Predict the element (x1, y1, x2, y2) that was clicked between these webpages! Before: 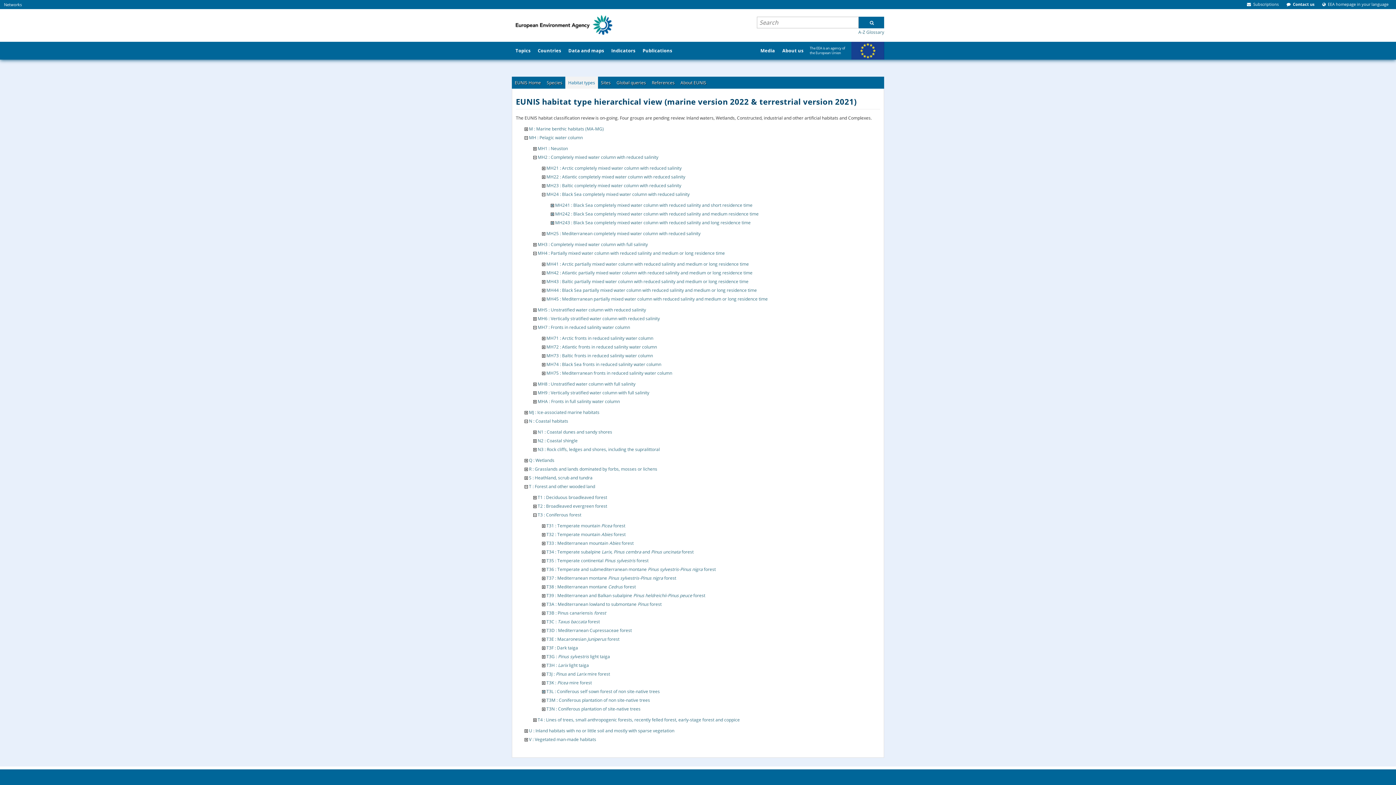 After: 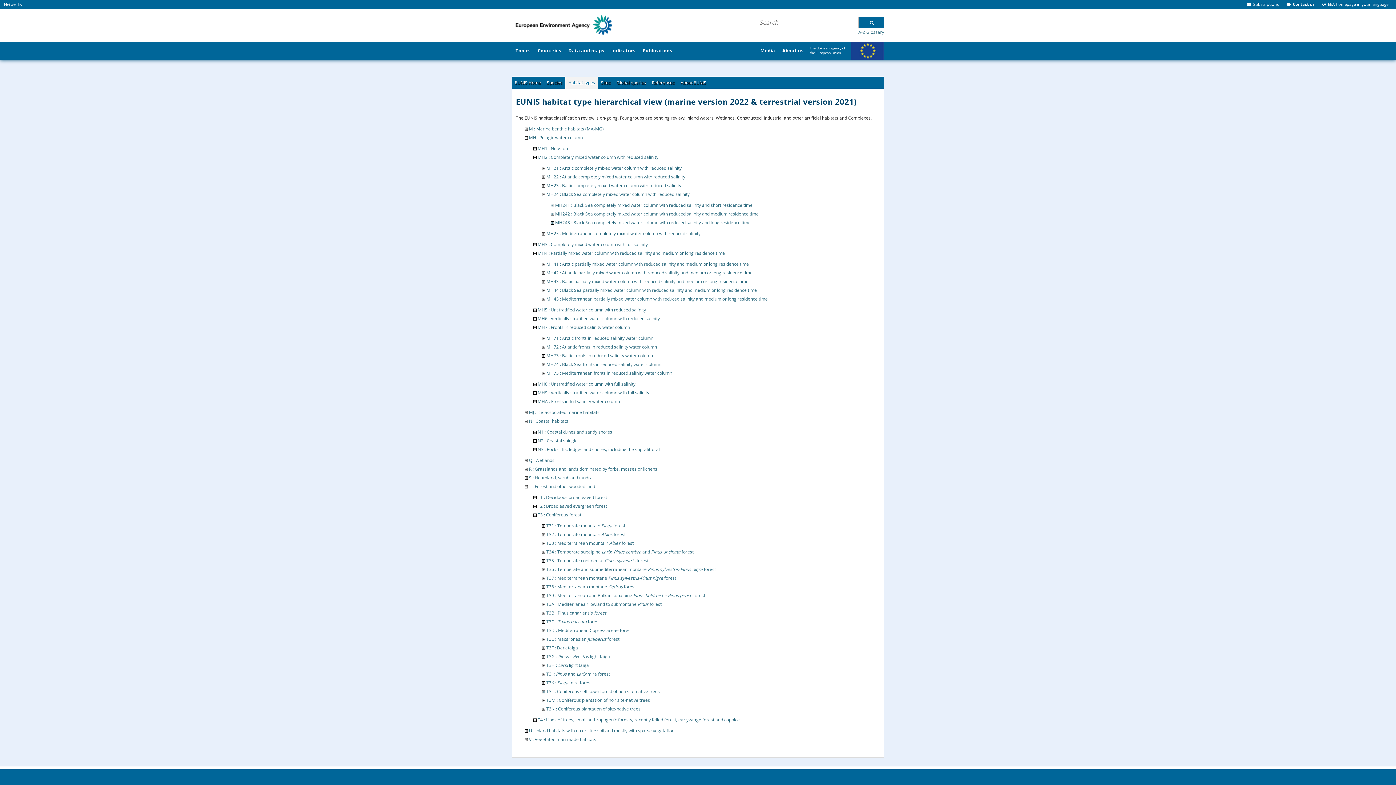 Action: label: The EEA is an agency of the European Union bbox: (807, 41, 850, 59)